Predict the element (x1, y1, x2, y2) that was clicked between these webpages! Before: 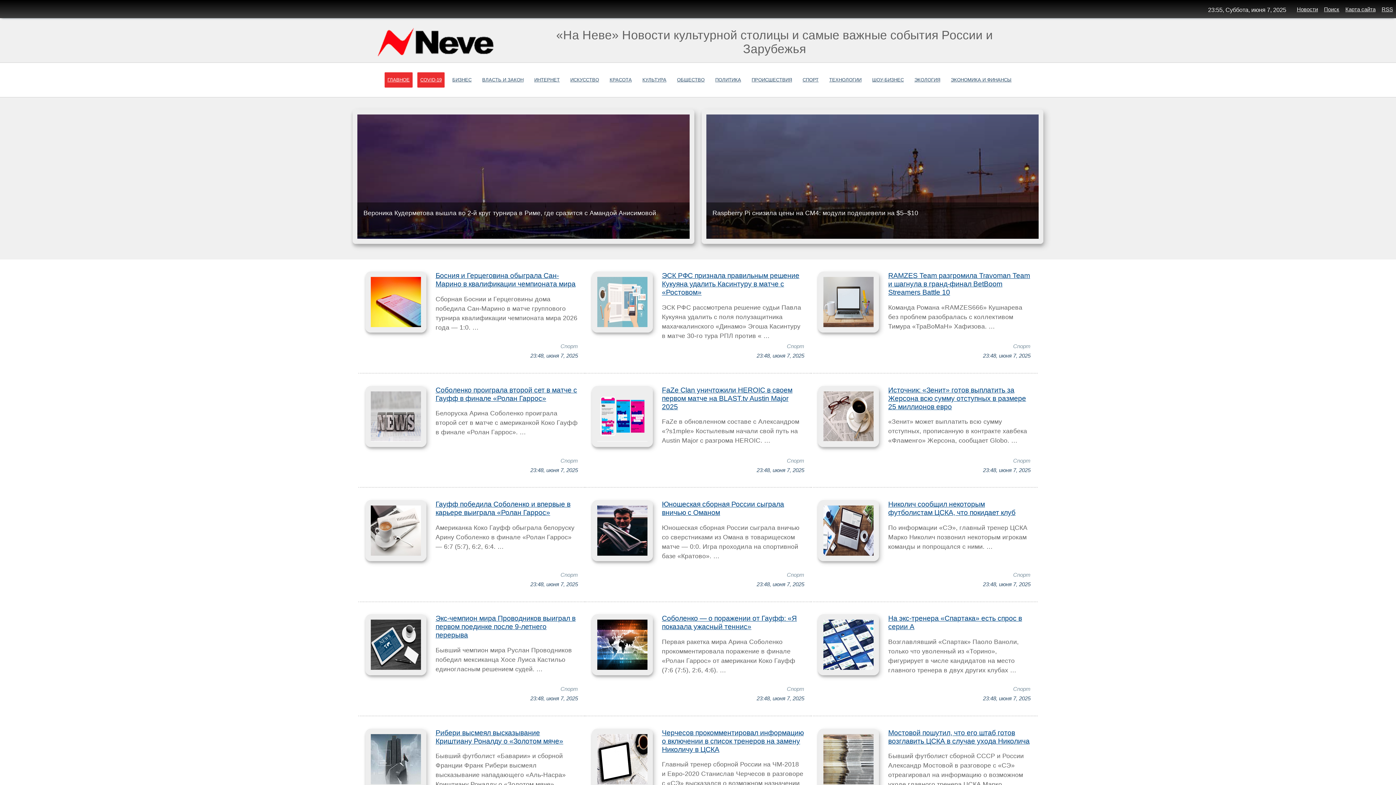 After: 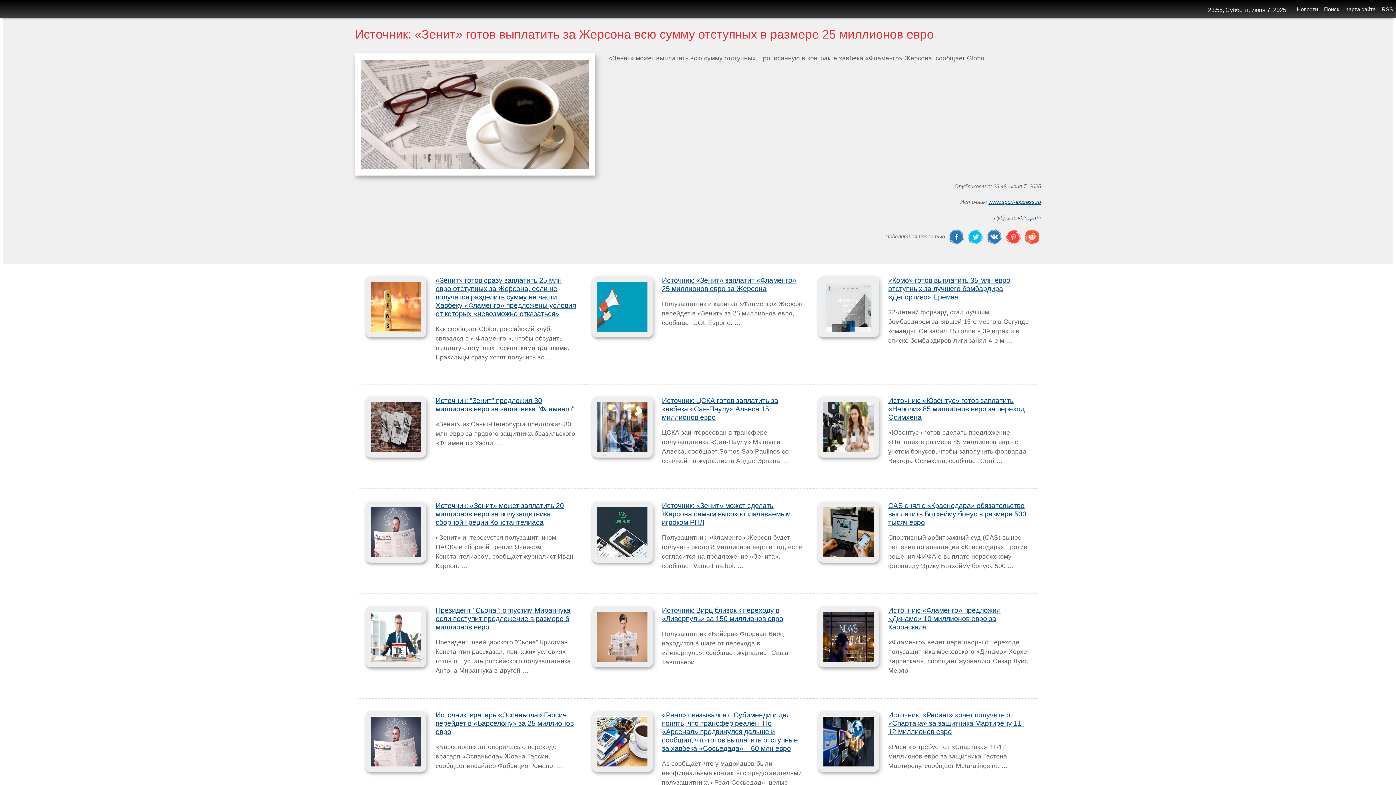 Action: label: Источник: «Зенит» готов выплатить за Жерсона всю сумму отступных в размере 25 миллионов евро bbox: (888, 386, 1026, 410)